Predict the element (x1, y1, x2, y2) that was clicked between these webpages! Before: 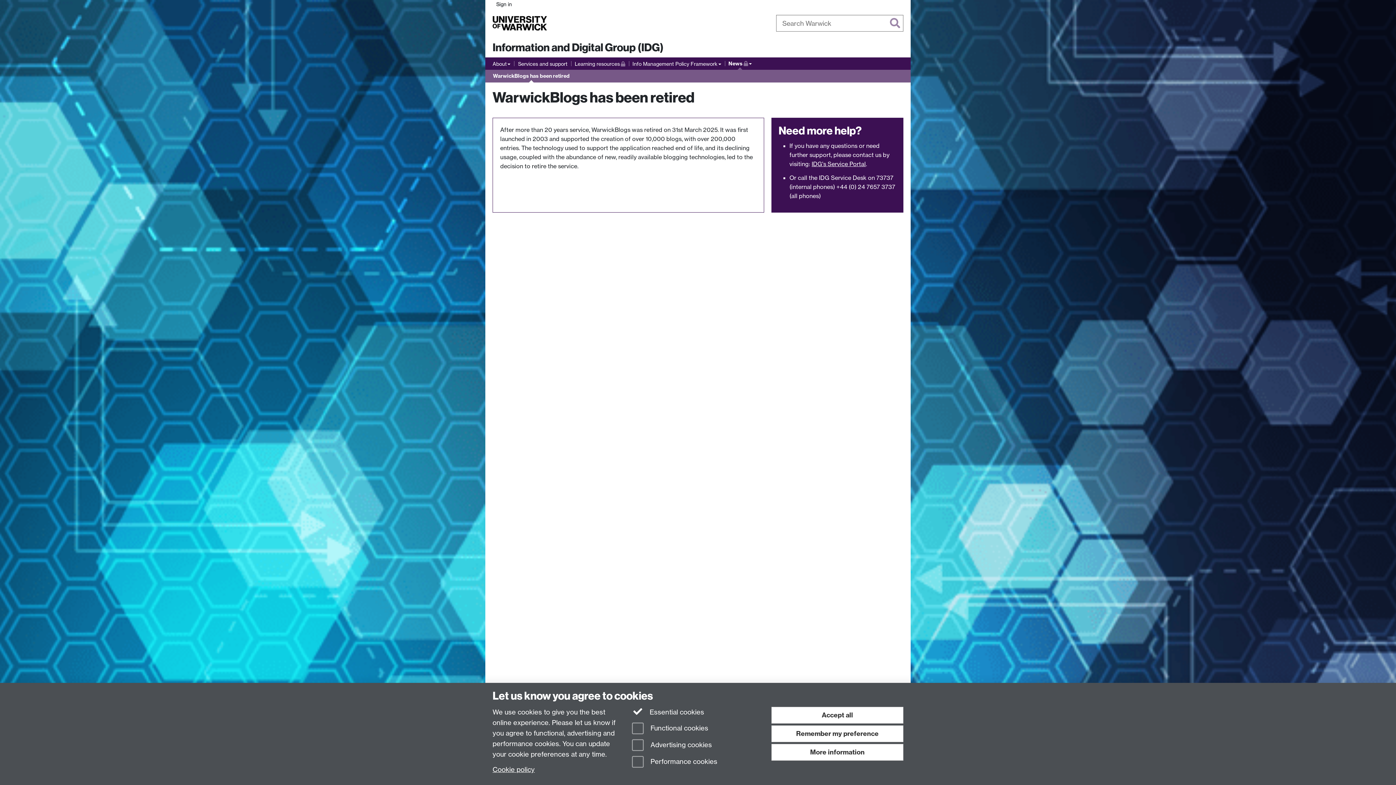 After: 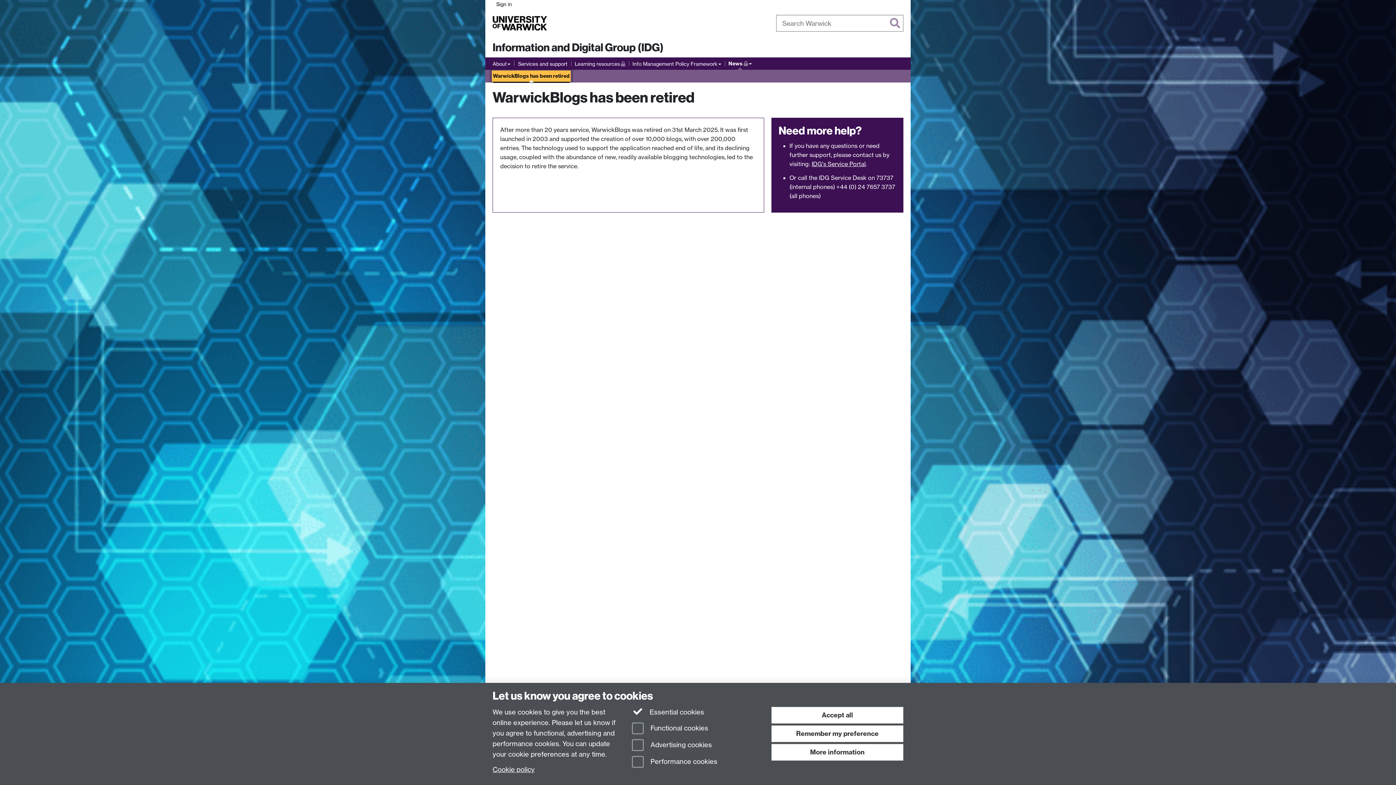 Action: bbox: (493, 71, 569, 80) label: WarwickBlogs has been retired